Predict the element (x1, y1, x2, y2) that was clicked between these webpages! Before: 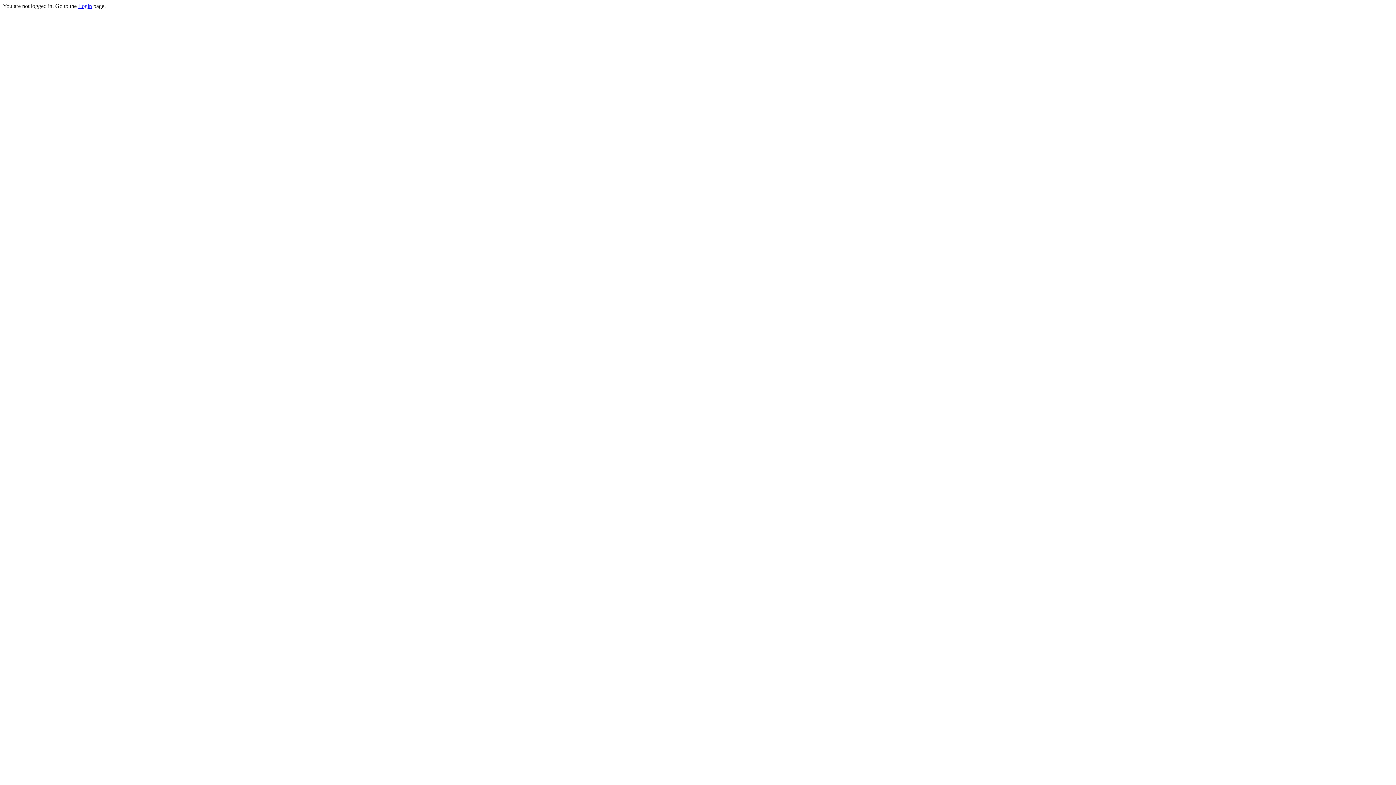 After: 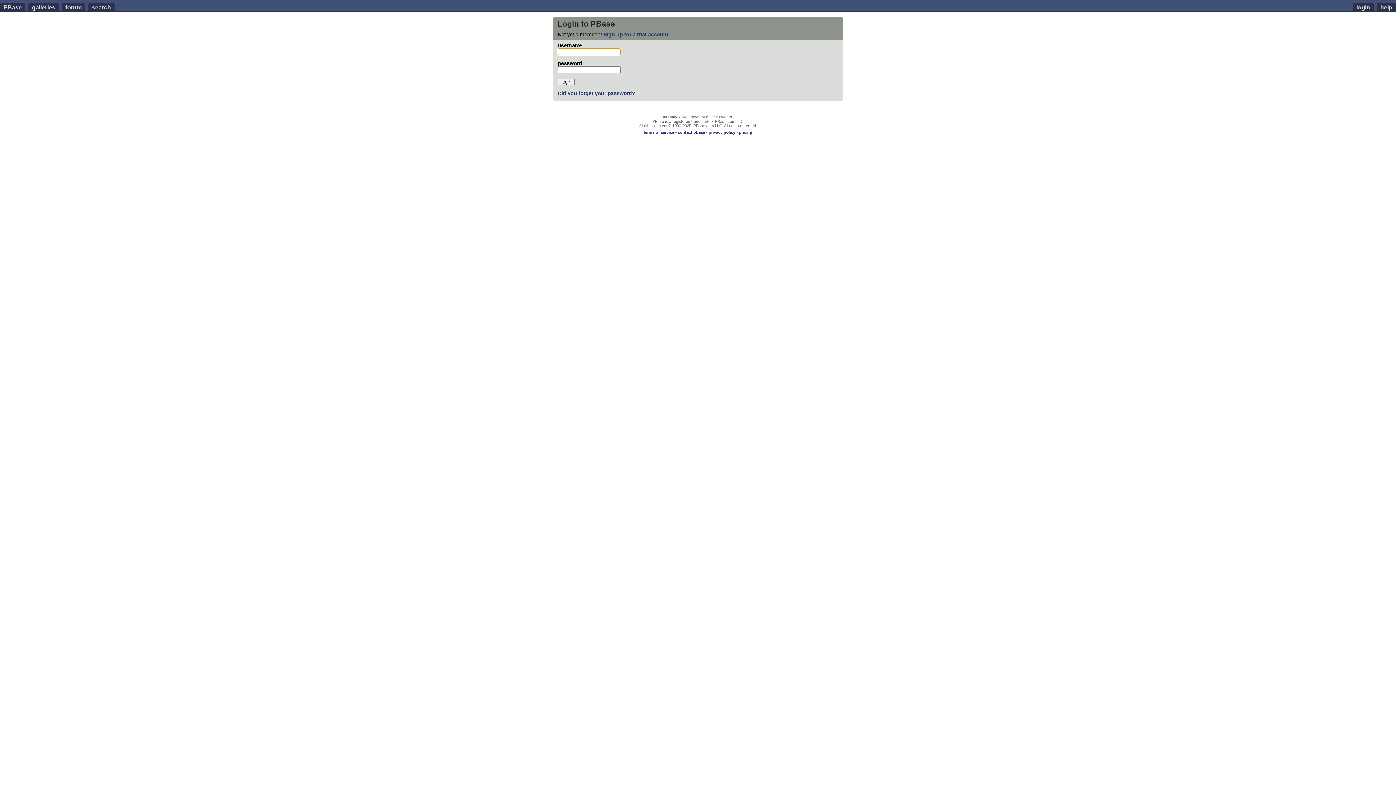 Action: label: Login bbox: (78, 2, 92, 9)